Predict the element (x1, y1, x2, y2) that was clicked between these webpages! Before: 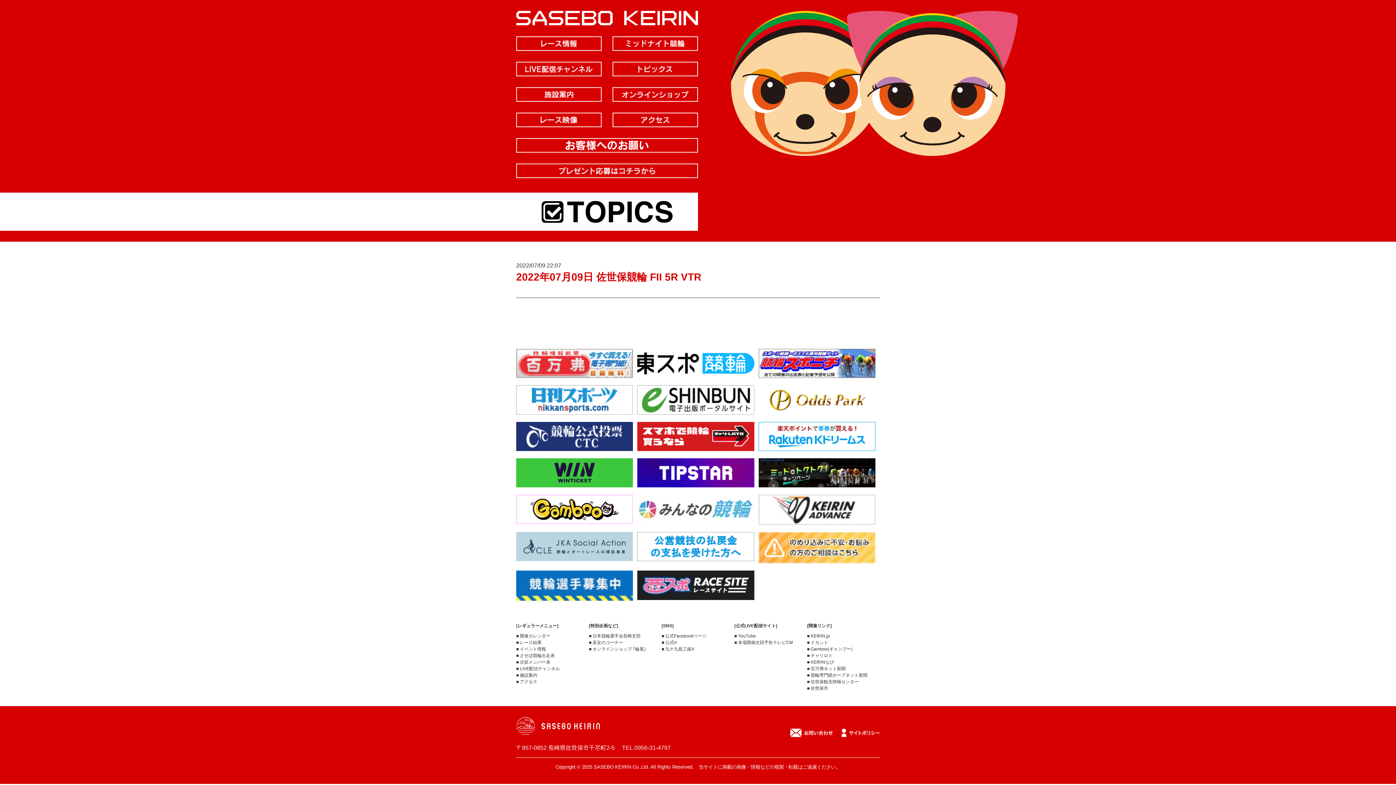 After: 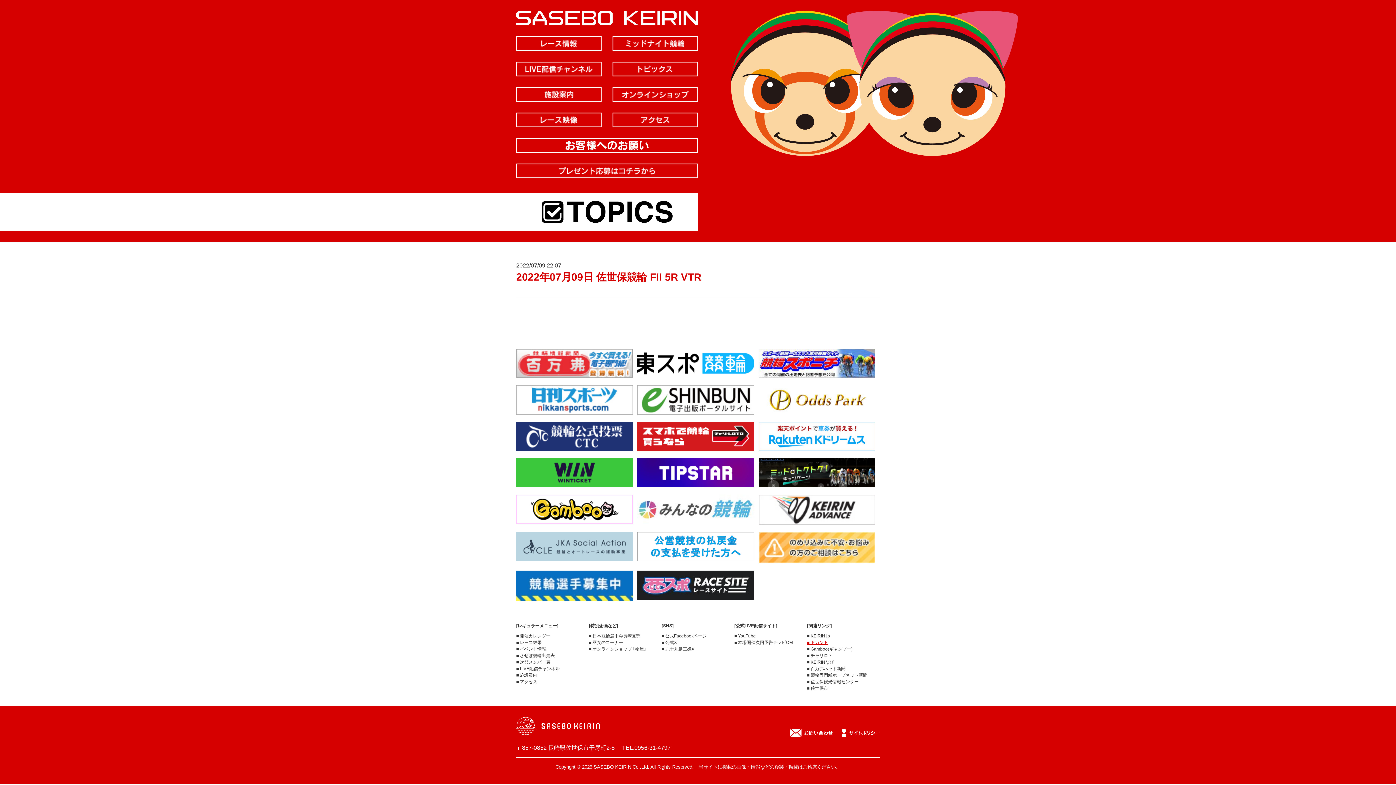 Action: label: ■ ドカント bbox: (807, 640, 828, 645)